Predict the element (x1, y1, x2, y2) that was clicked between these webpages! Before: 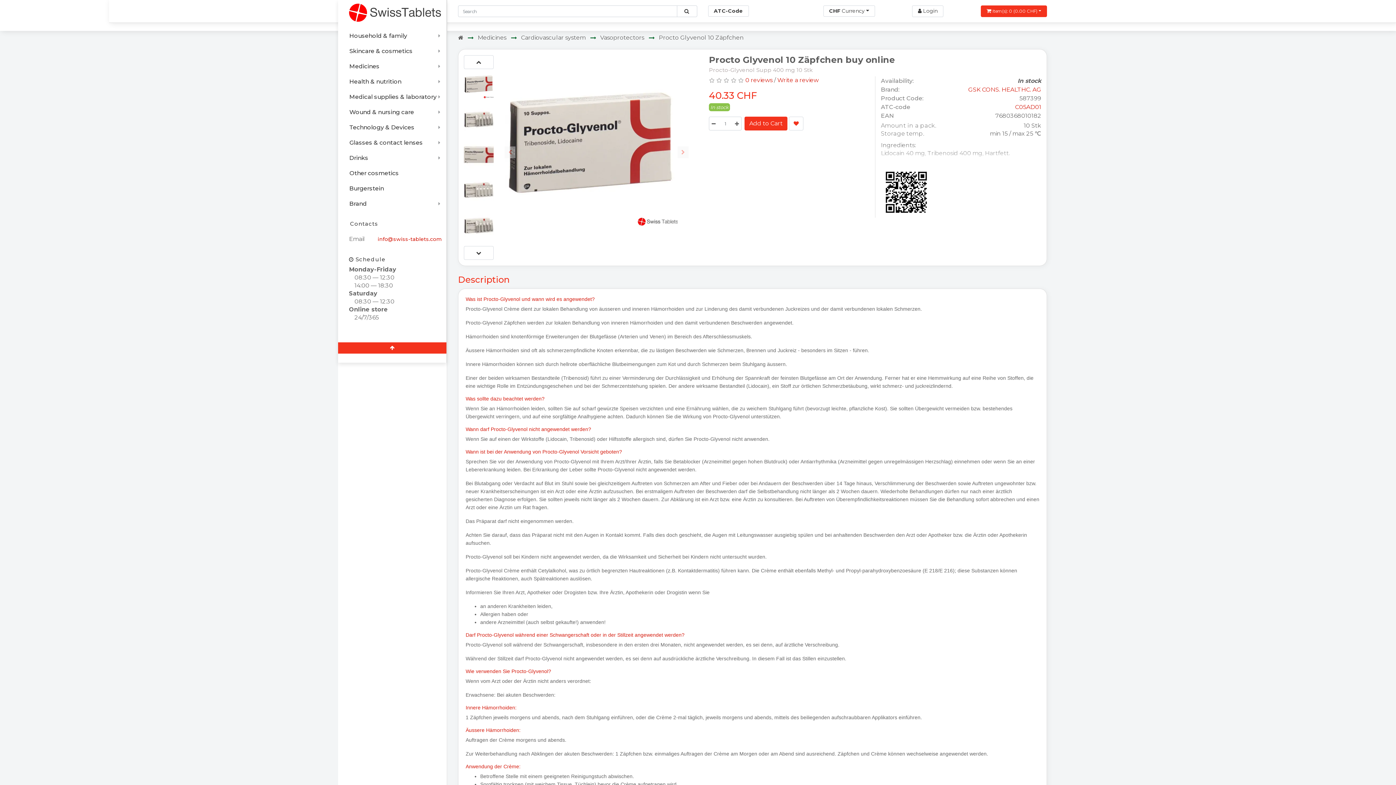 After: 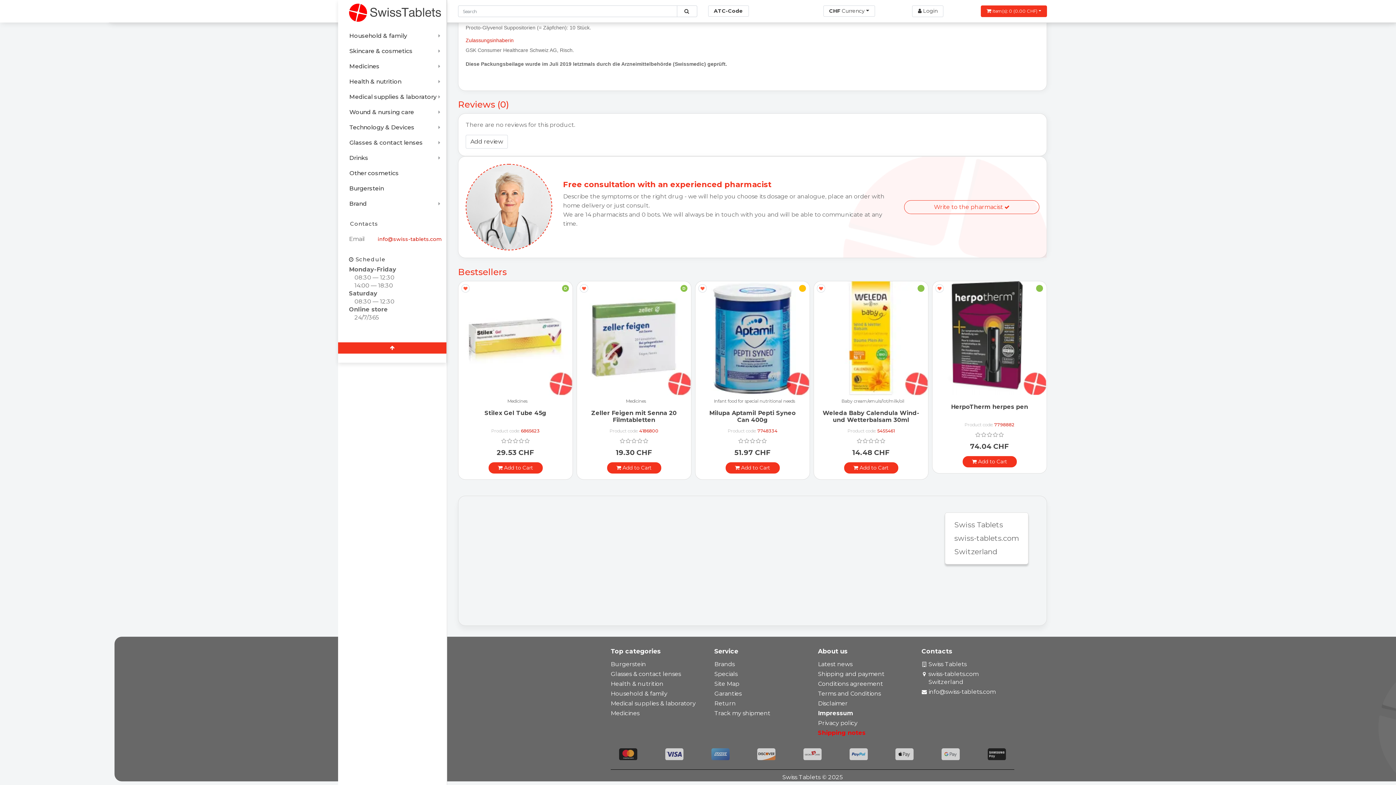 Action: bbox: (777, 76, 818, 83) label: Write a review